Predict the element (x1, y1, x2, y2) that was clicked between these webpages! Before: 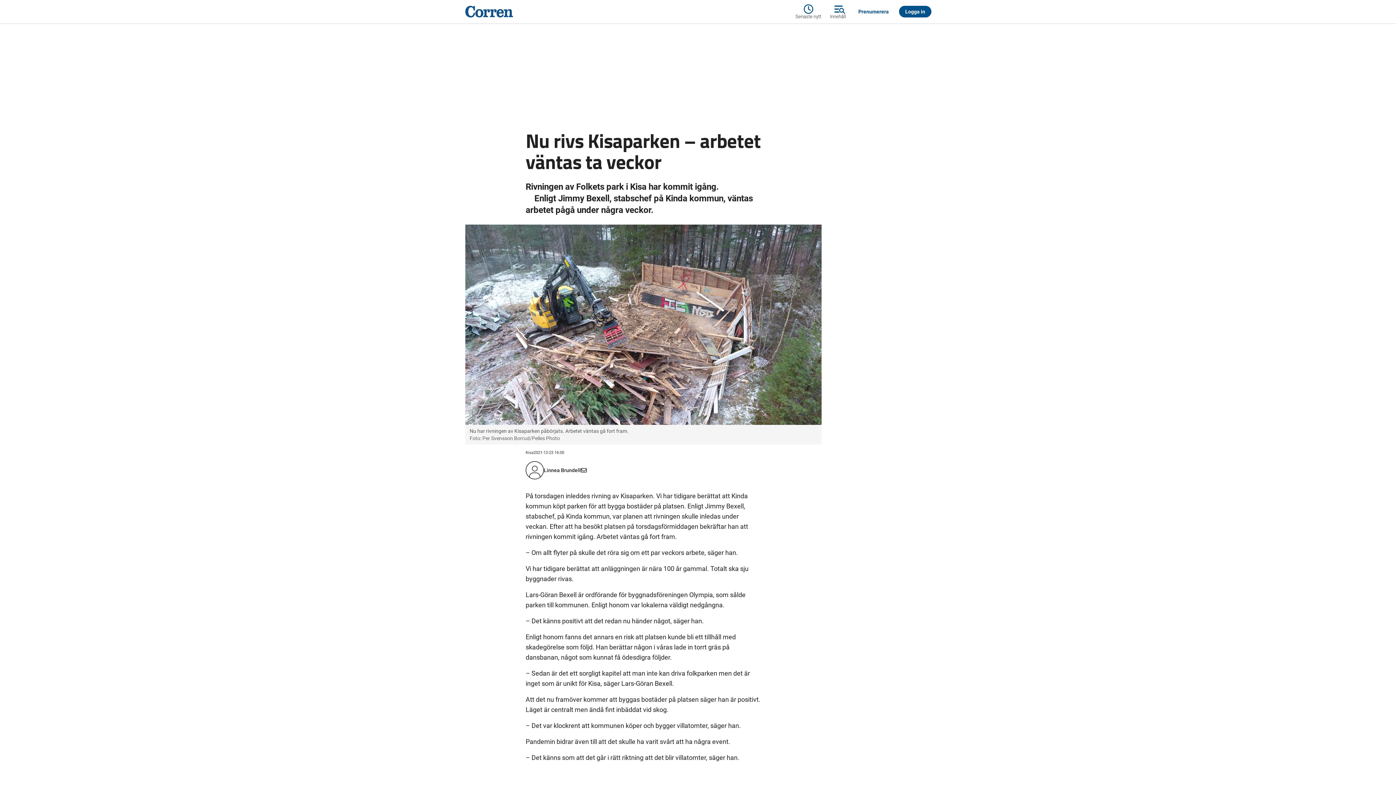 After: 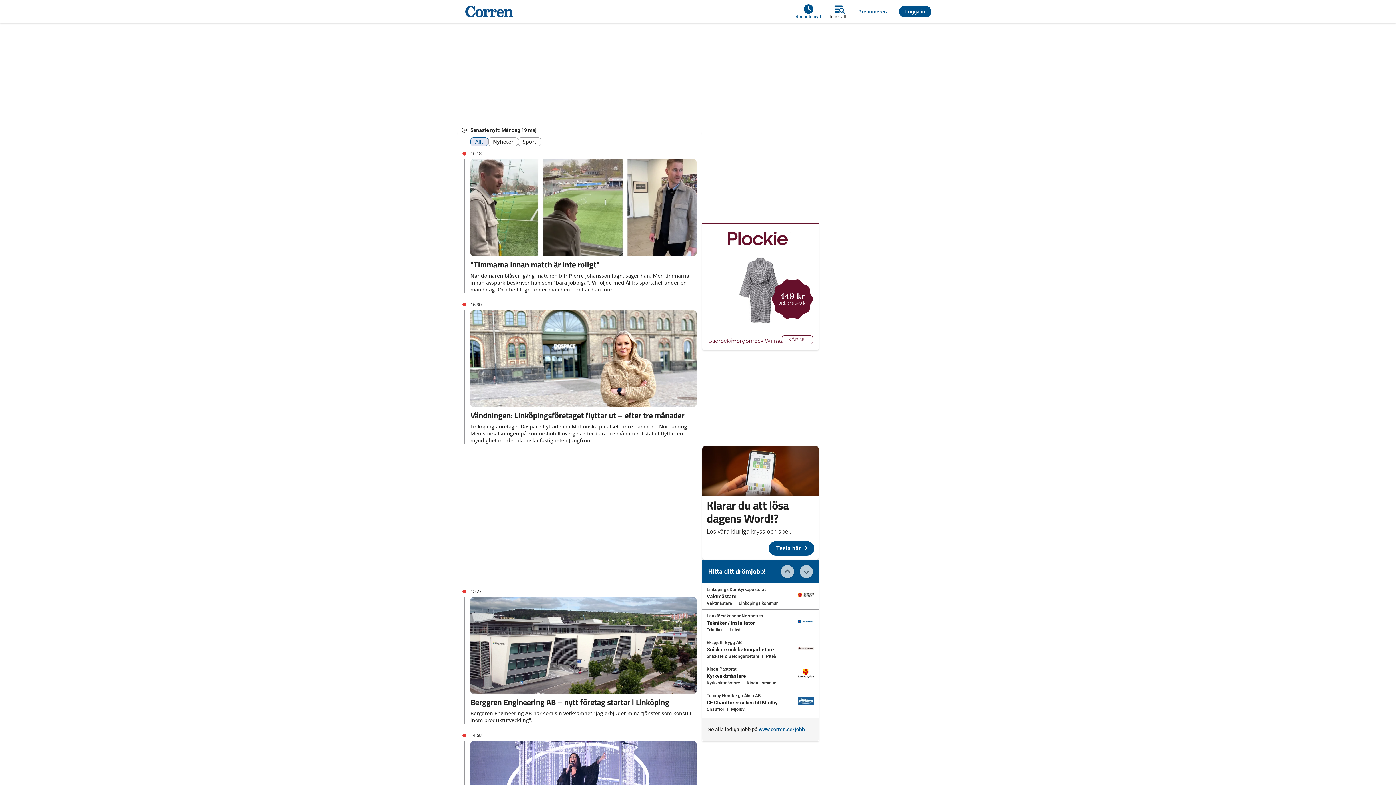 Action: label: Senaste nytt bbox: (795, 2, 825, 20)